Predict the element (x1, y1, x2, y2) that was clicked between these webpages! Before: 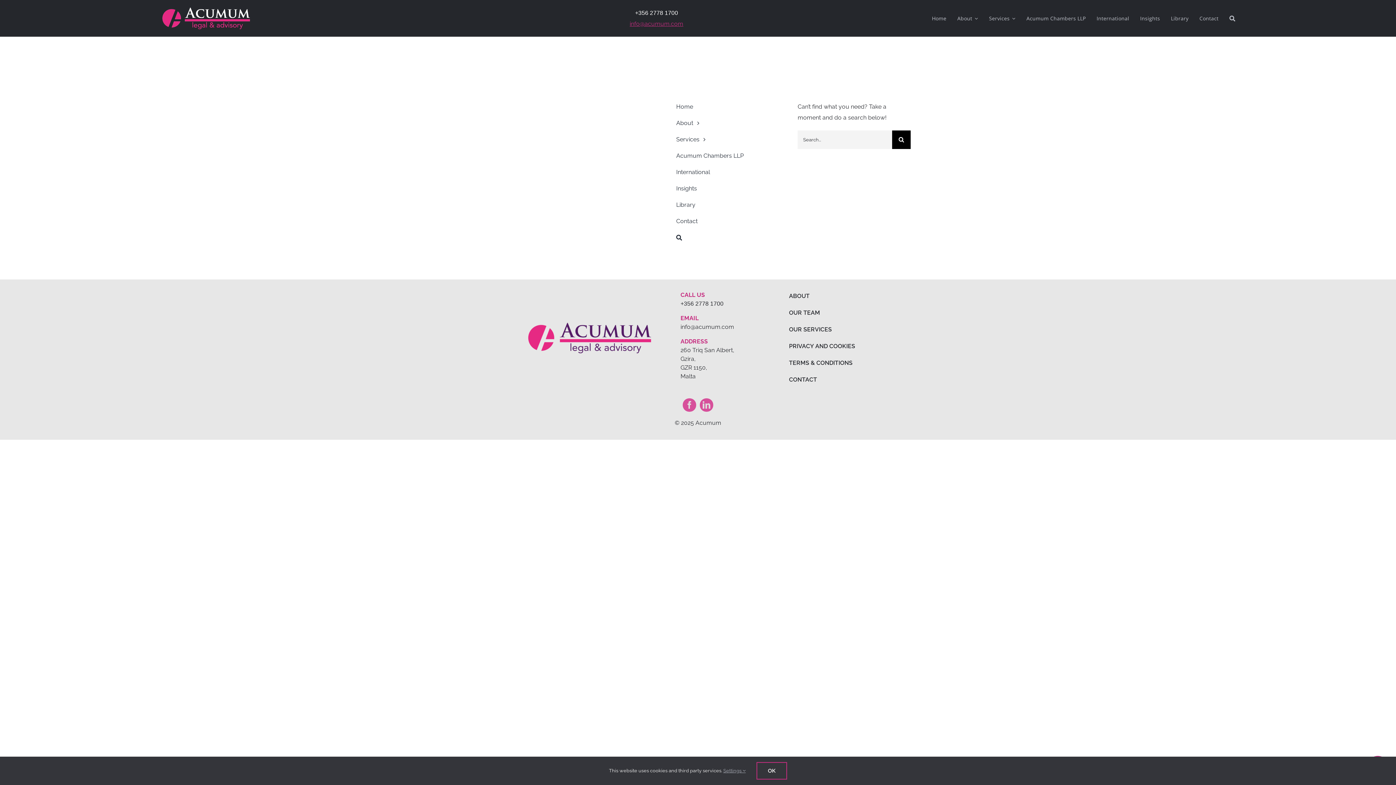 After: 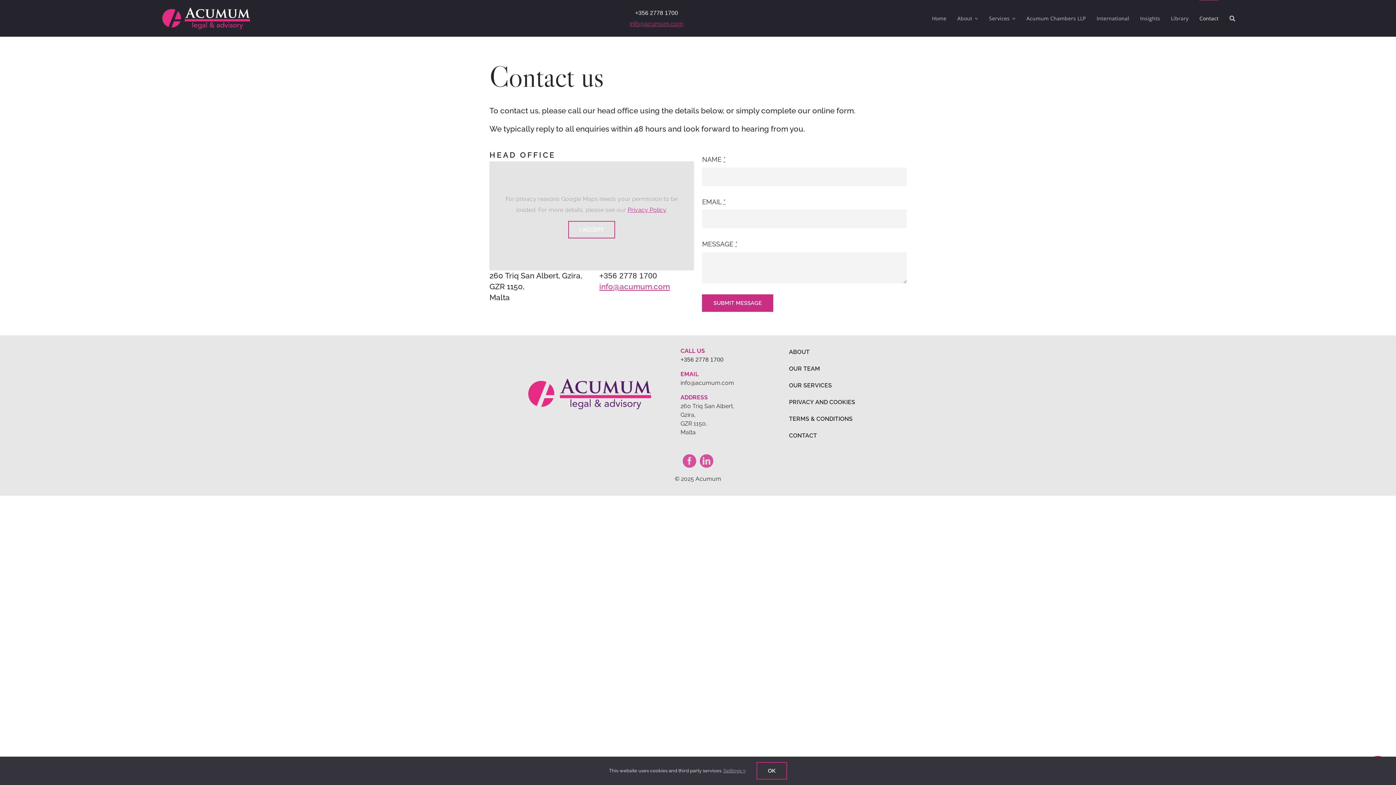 Action: bbox: (789, 376, 817, 383) label: CONTACT